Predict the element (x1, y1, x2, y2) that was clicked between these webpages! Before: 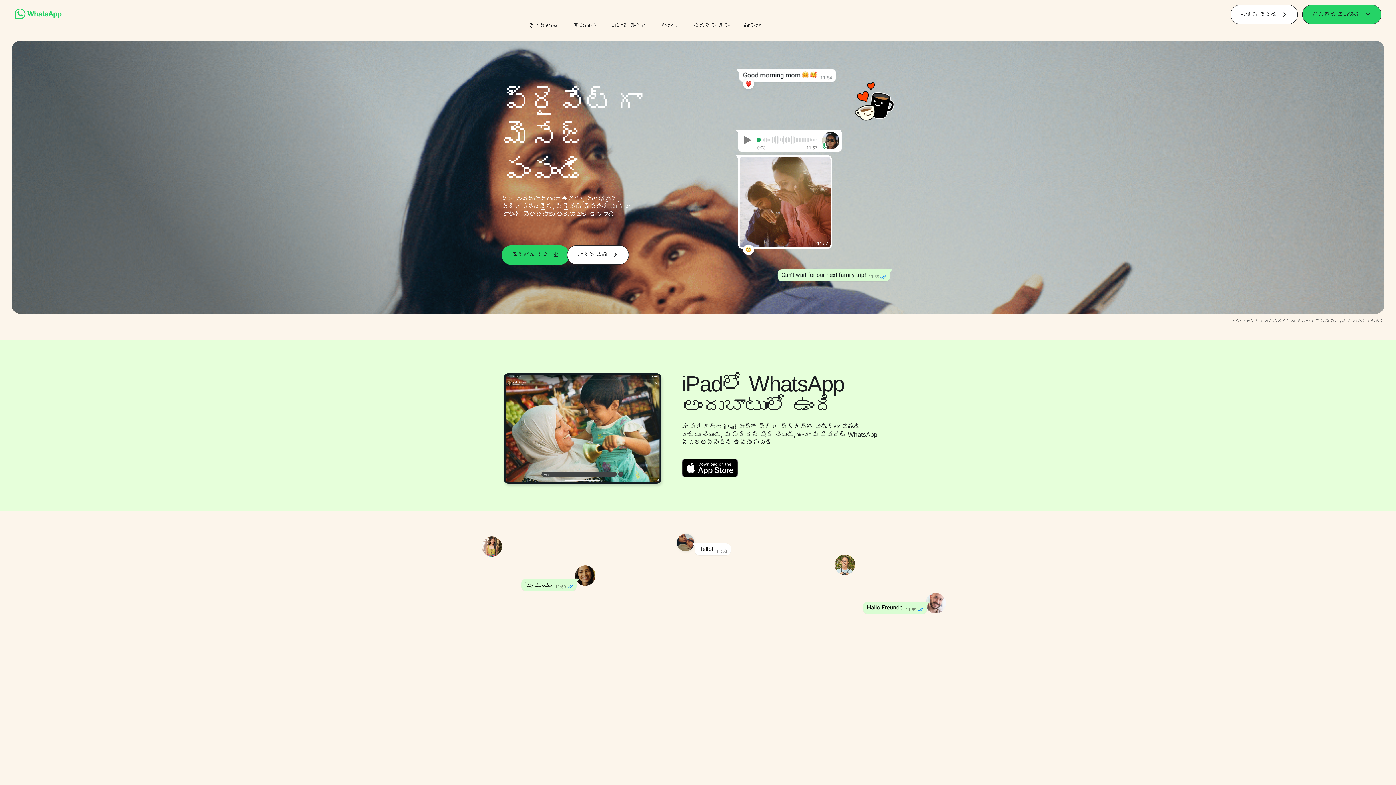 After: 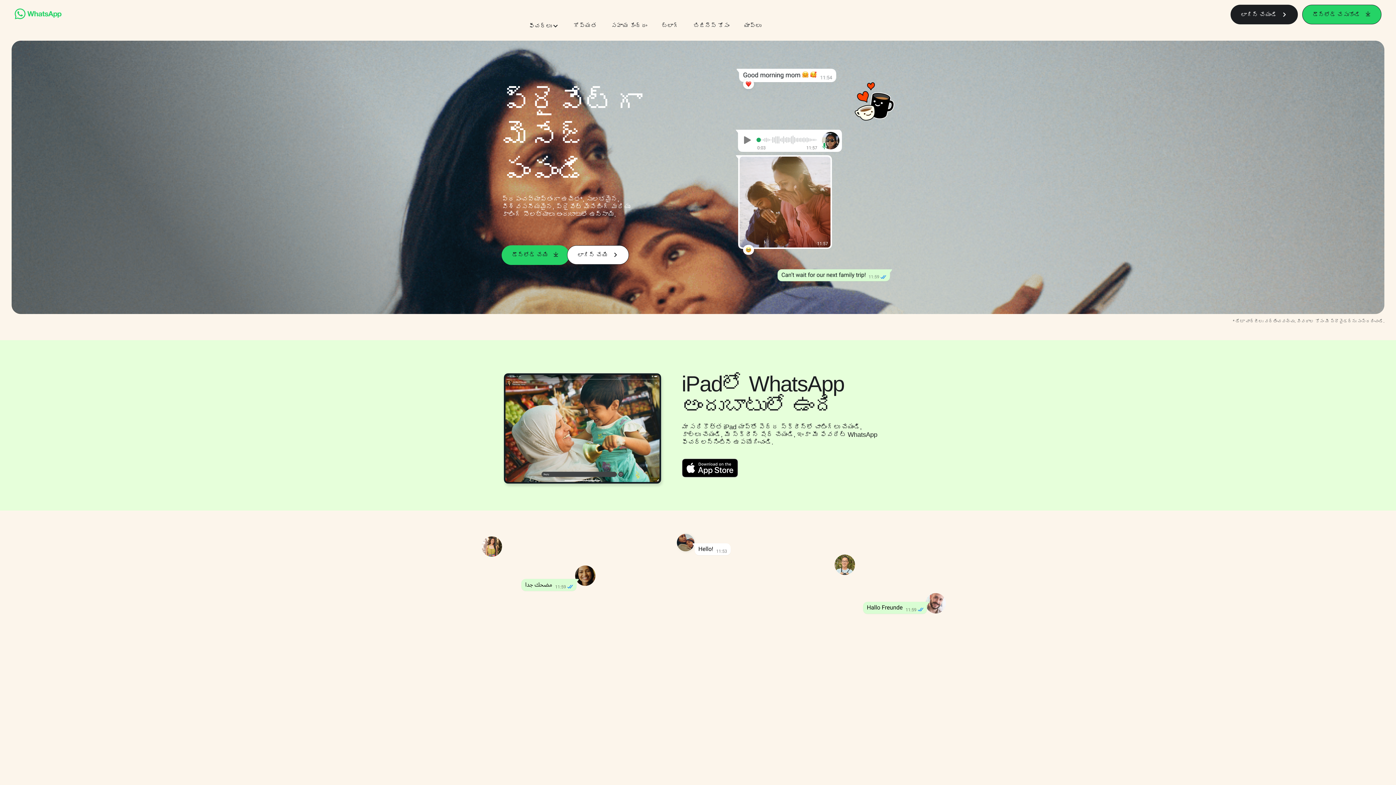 Action: label: లాగిన్ చేయండి bbox: (1230, 4, 1298, 24)